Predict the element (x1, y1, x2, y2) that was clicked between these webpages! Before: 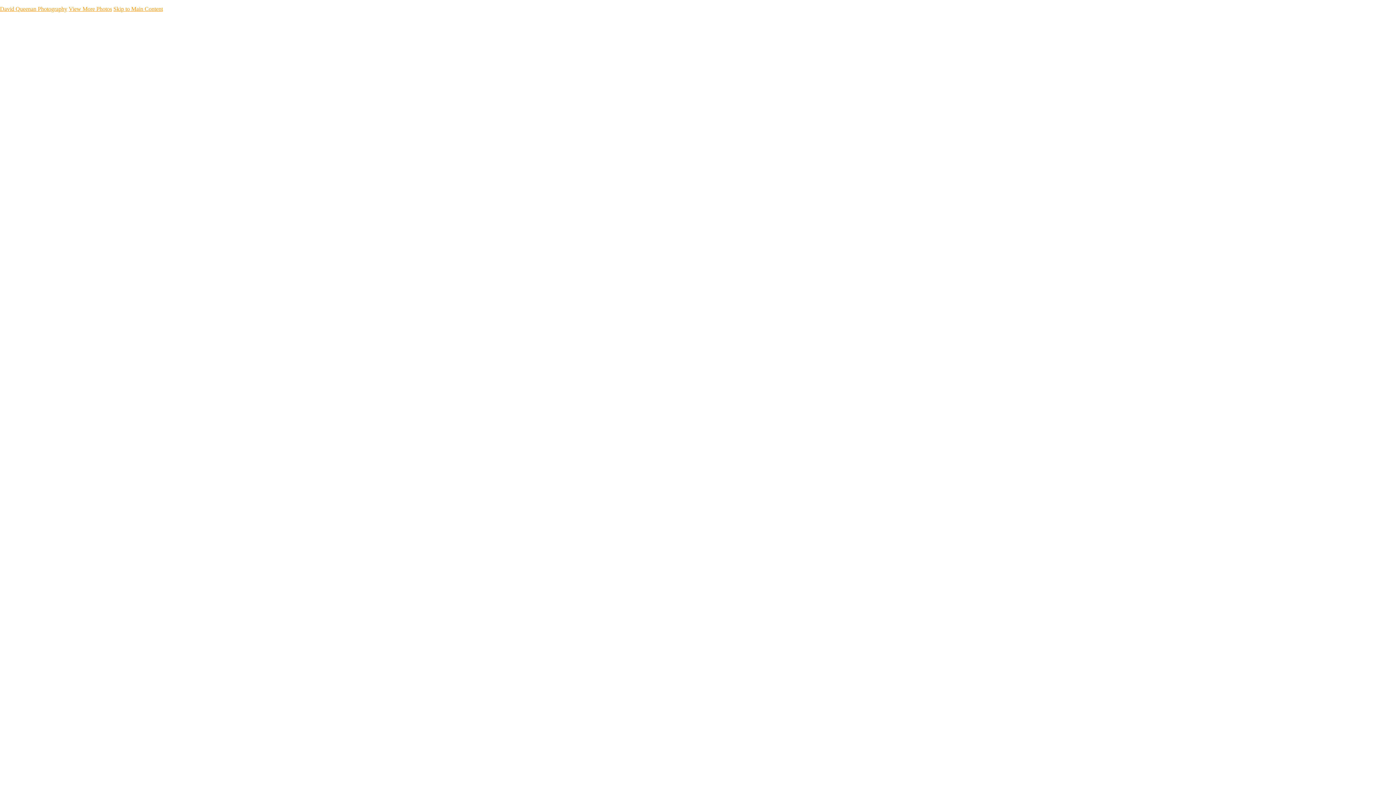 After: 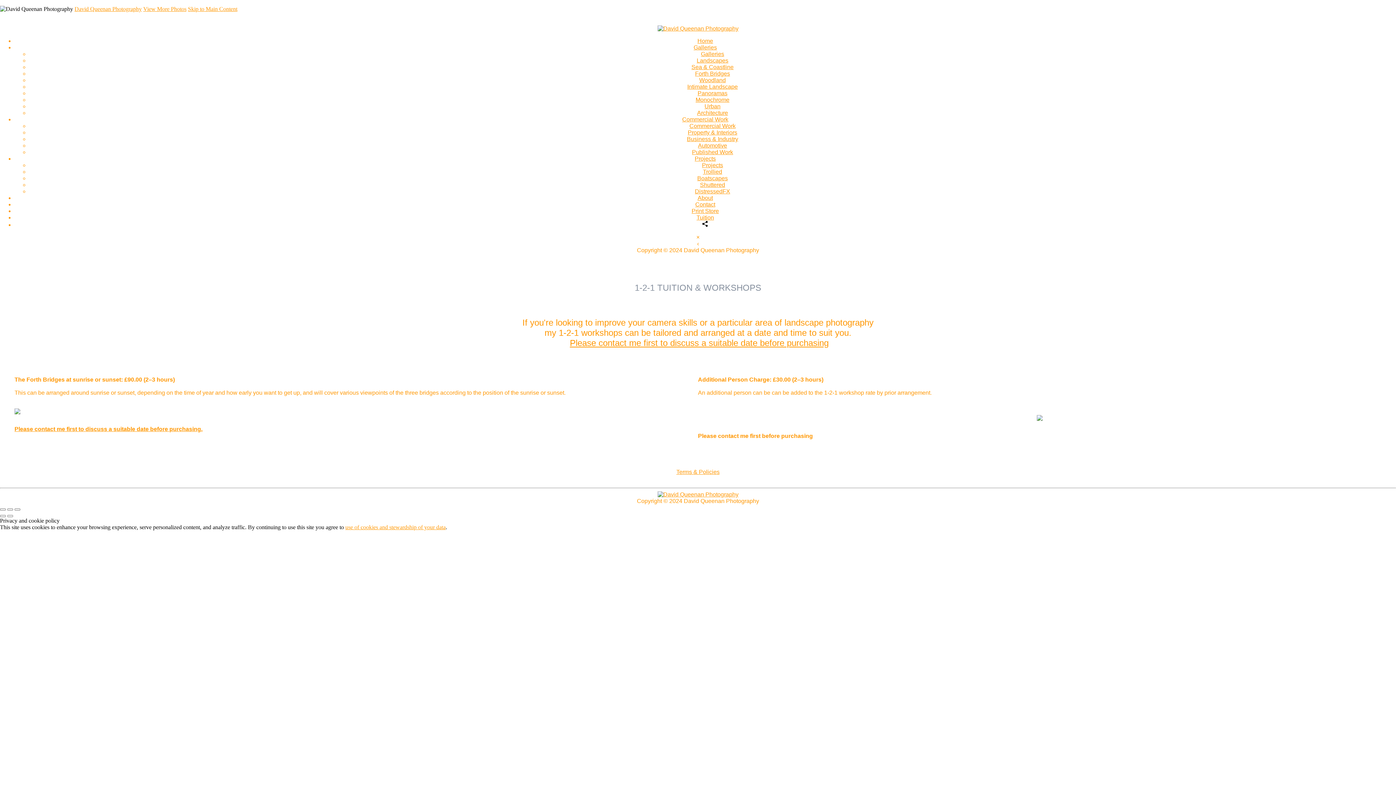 Action: label: Tuition bbox: (14, 207, 32, 213)